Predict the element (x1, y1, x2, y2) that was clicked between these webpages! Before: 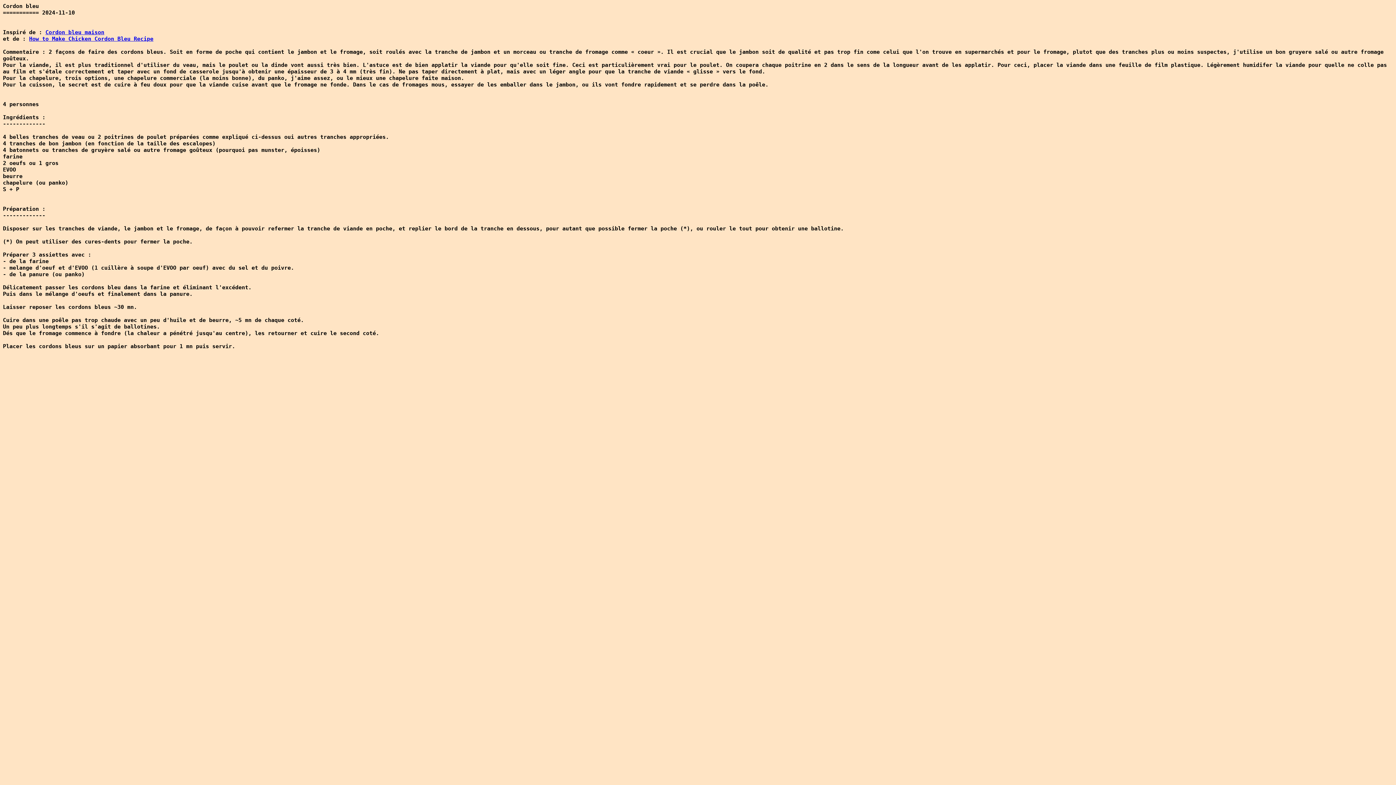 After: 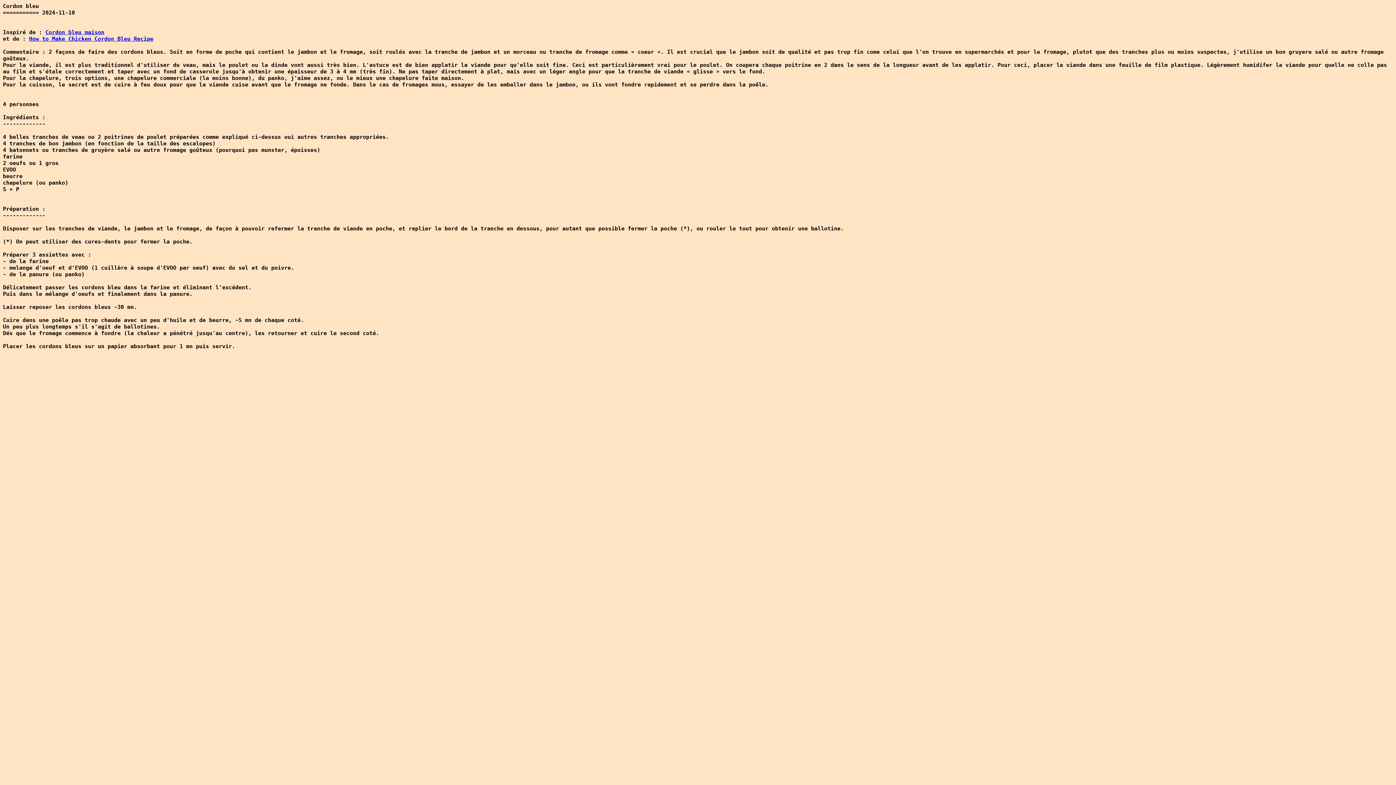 Action: bbox: (45, 29, 104, 35) label: Cordon bleu maison